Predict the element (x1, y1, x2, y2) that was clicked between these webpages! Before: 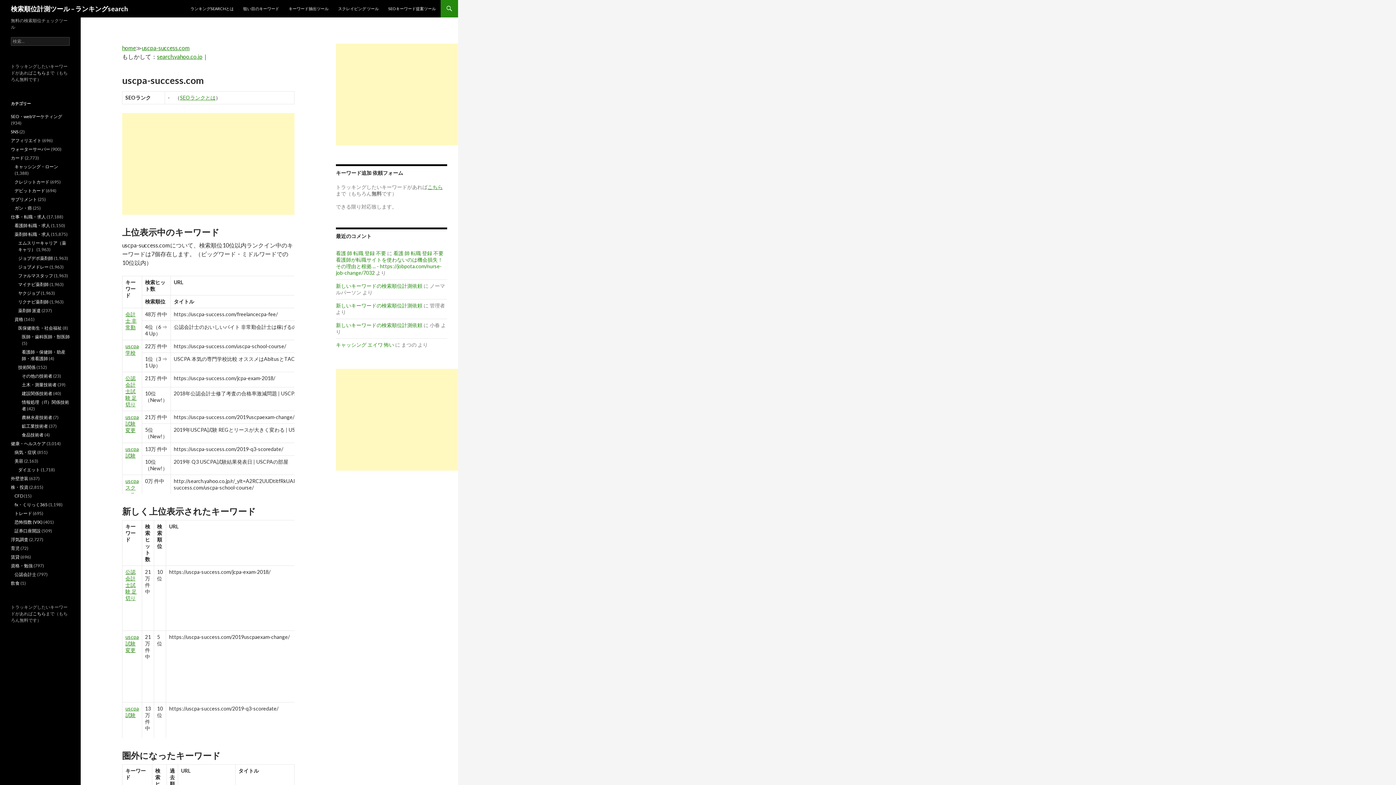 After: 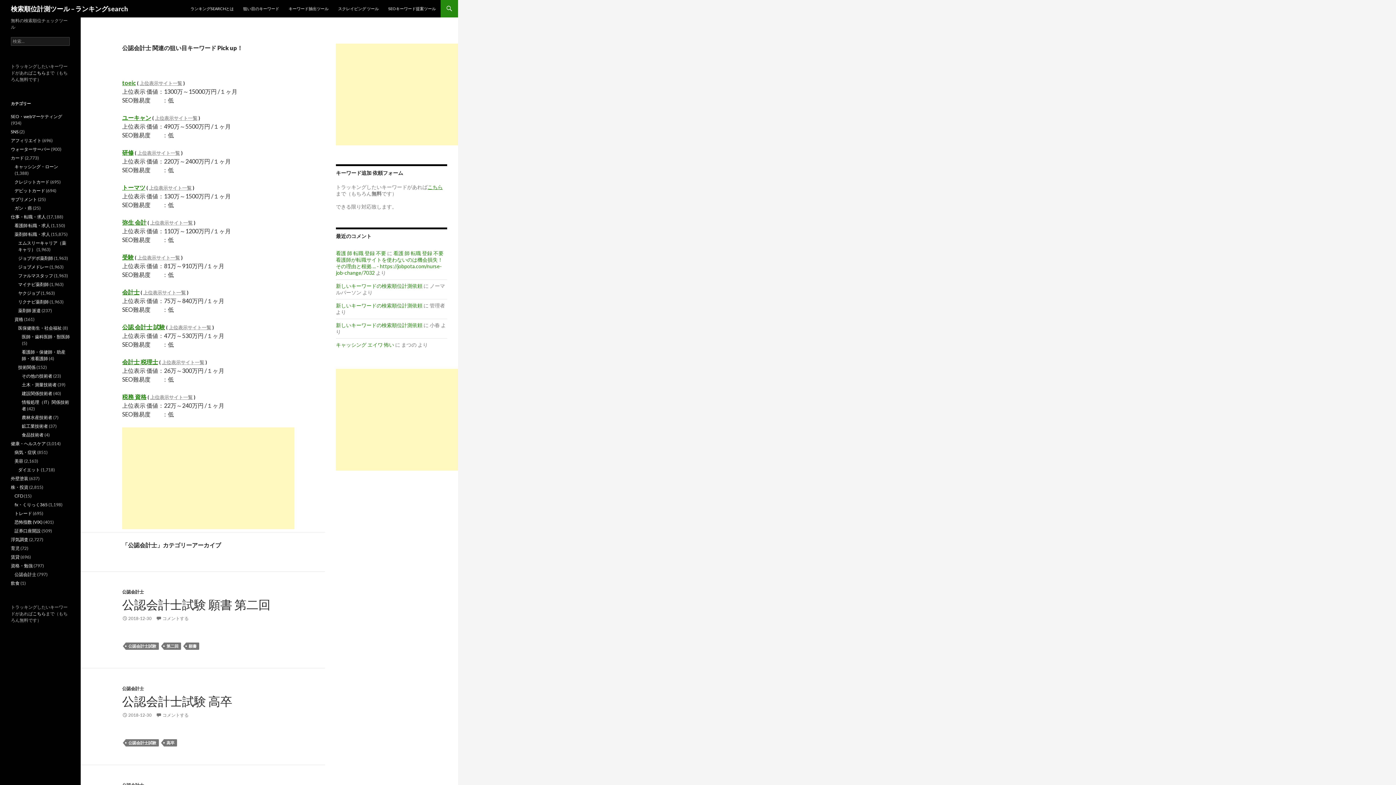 Action: label: 公認会計士 bbox: (14, 572, 36, 577)